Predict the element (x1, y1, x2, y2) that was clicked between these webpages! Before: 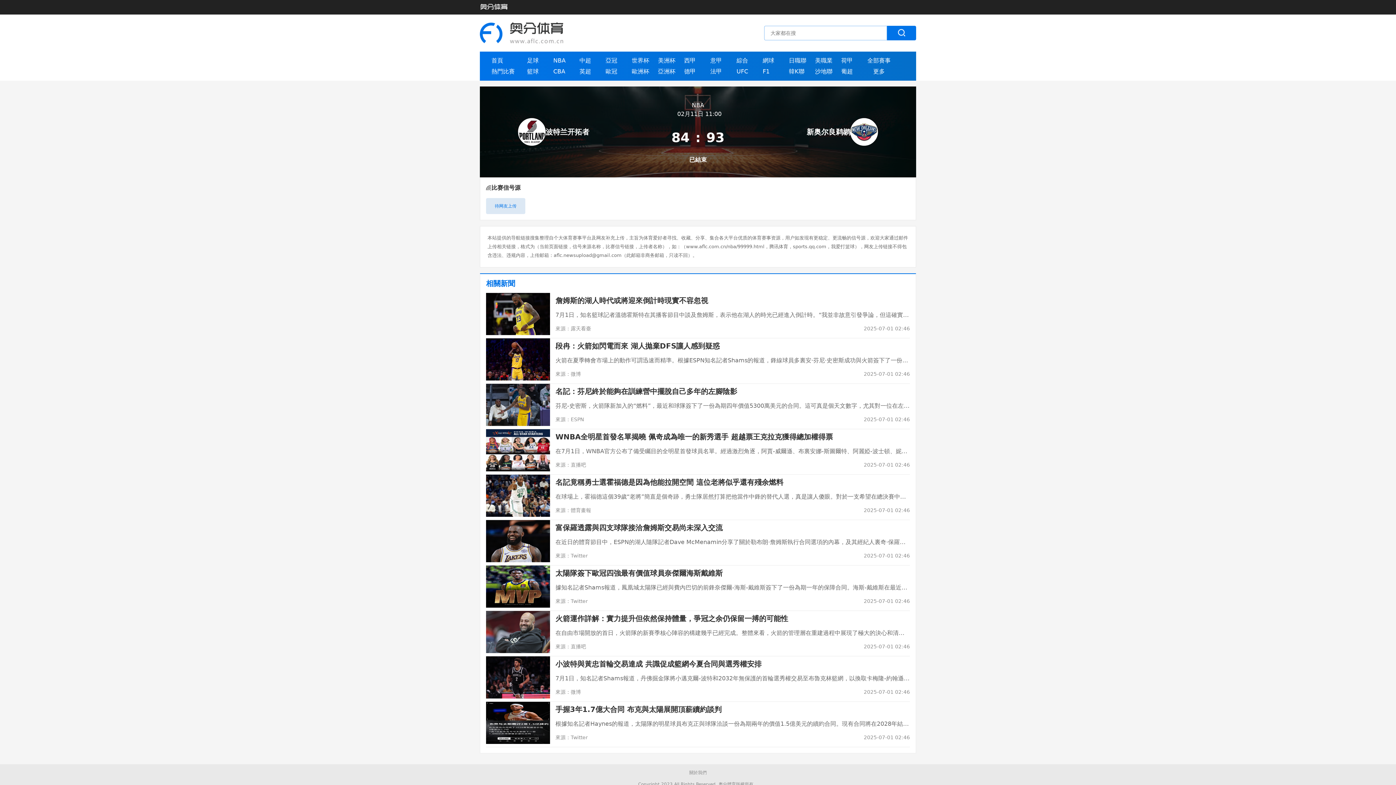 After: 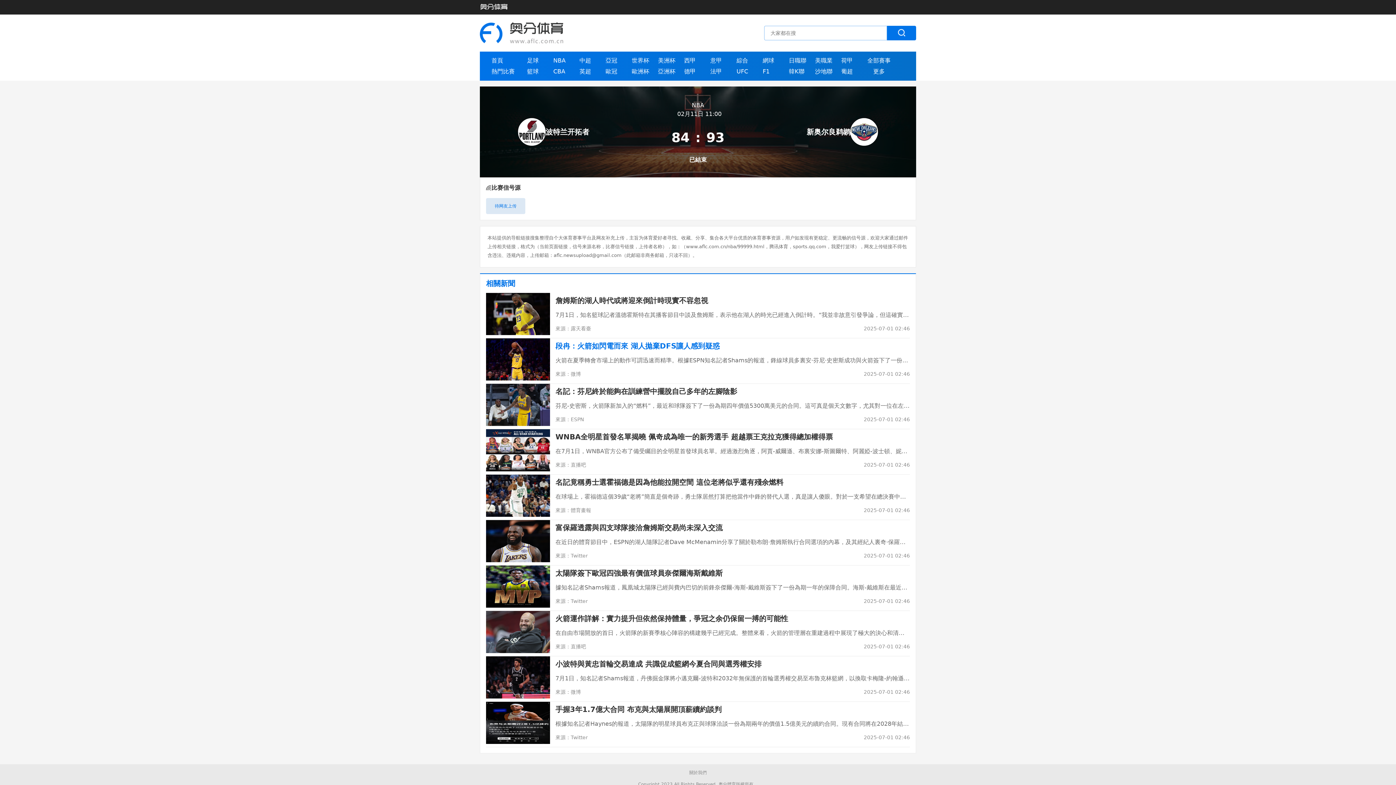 Action: bbox: (486, 338, 910, 384) label: 段冉：火箭如閃電而來 湖人拋棄DFS讓人感到疑惑

火箭在夏季轉會市場上的動作可謂迅速而精準。根據ESPN知名記者Shams的報道，鋒線球員多裏安·芬尼·史密斯成功與火箭簽下了一份為期四年、價值5300萬美元的合同。這一決定標誌著火箭在修補陣容上的大膽嘗試，顯然是為了提升球隊競爭力。 評論員段冉對火箭的操作給予了高度評價，他表示：“火箭的籌碼運用得相當靈活。首先簽下了芬尼·史密斯，緊接著又以3年2150萬的合約留住了卡佩拉，火箭的陣容輪廓開始漸漸明朗。毫無疑問，火箭的這些交易決策值得稱贊。” 回顧火箭的內線組合，申京、亞當斯和卡佩拉的三人形成的堅固防線

來源：微博
2025-07-01 02:46